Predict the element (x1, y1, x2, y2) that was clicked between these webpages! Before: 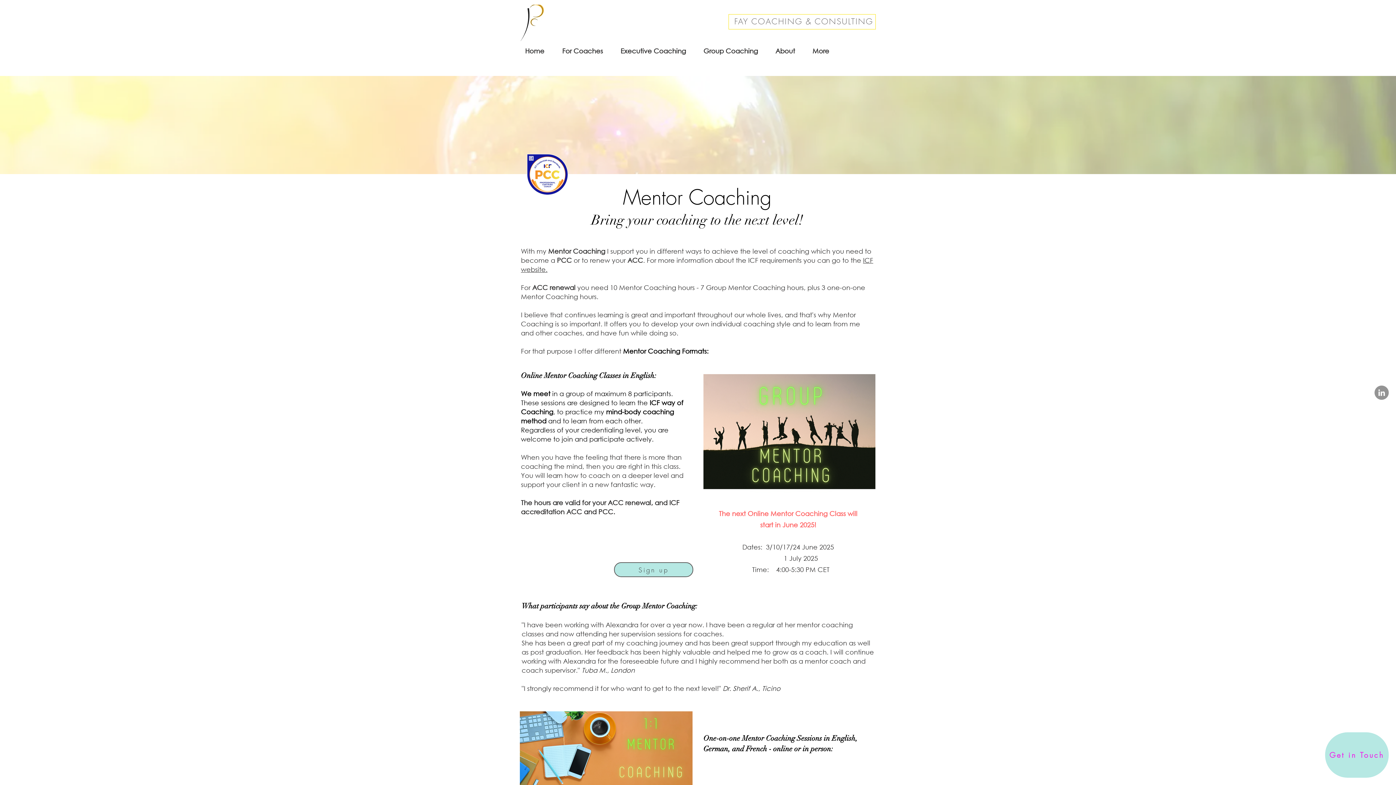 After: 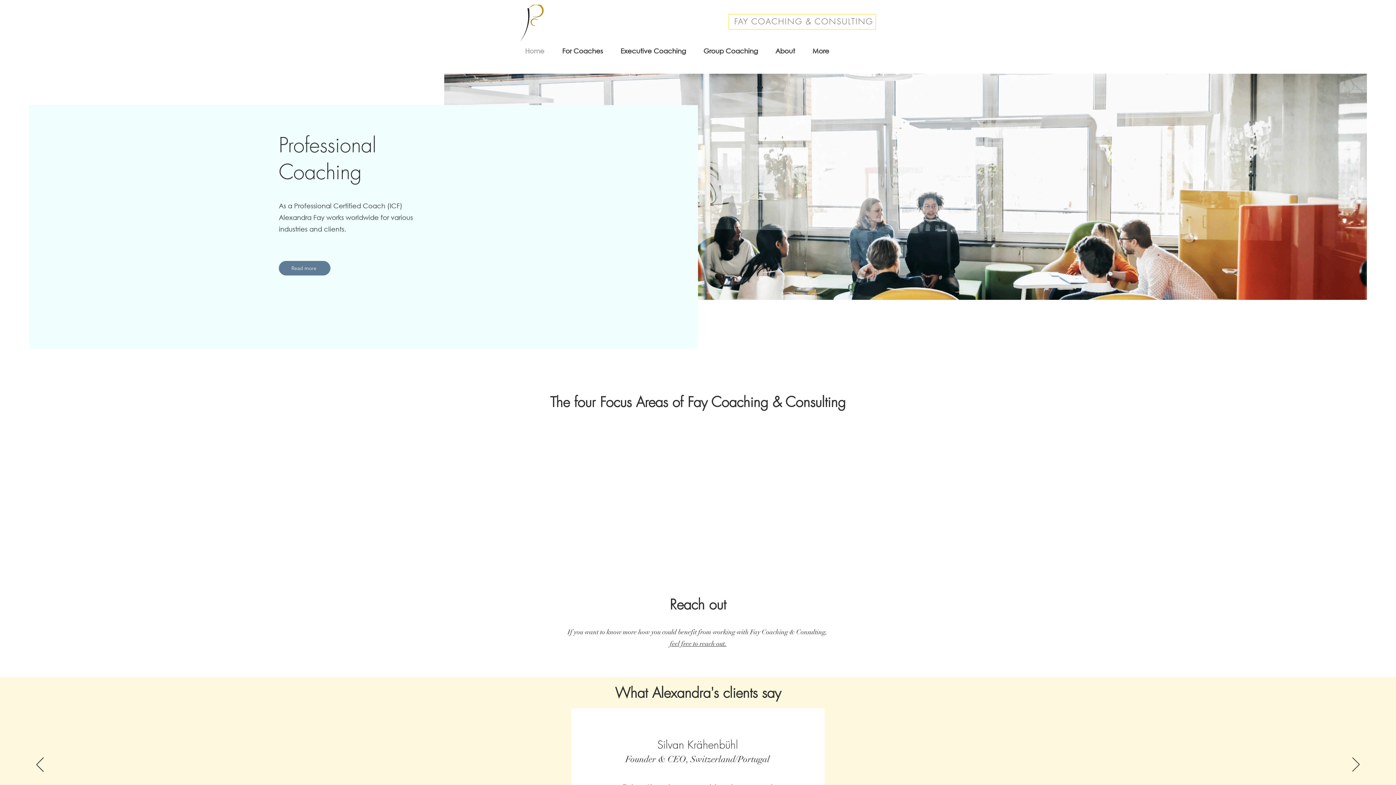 Action: label: Home bbox: (516, 40, 553, 61)